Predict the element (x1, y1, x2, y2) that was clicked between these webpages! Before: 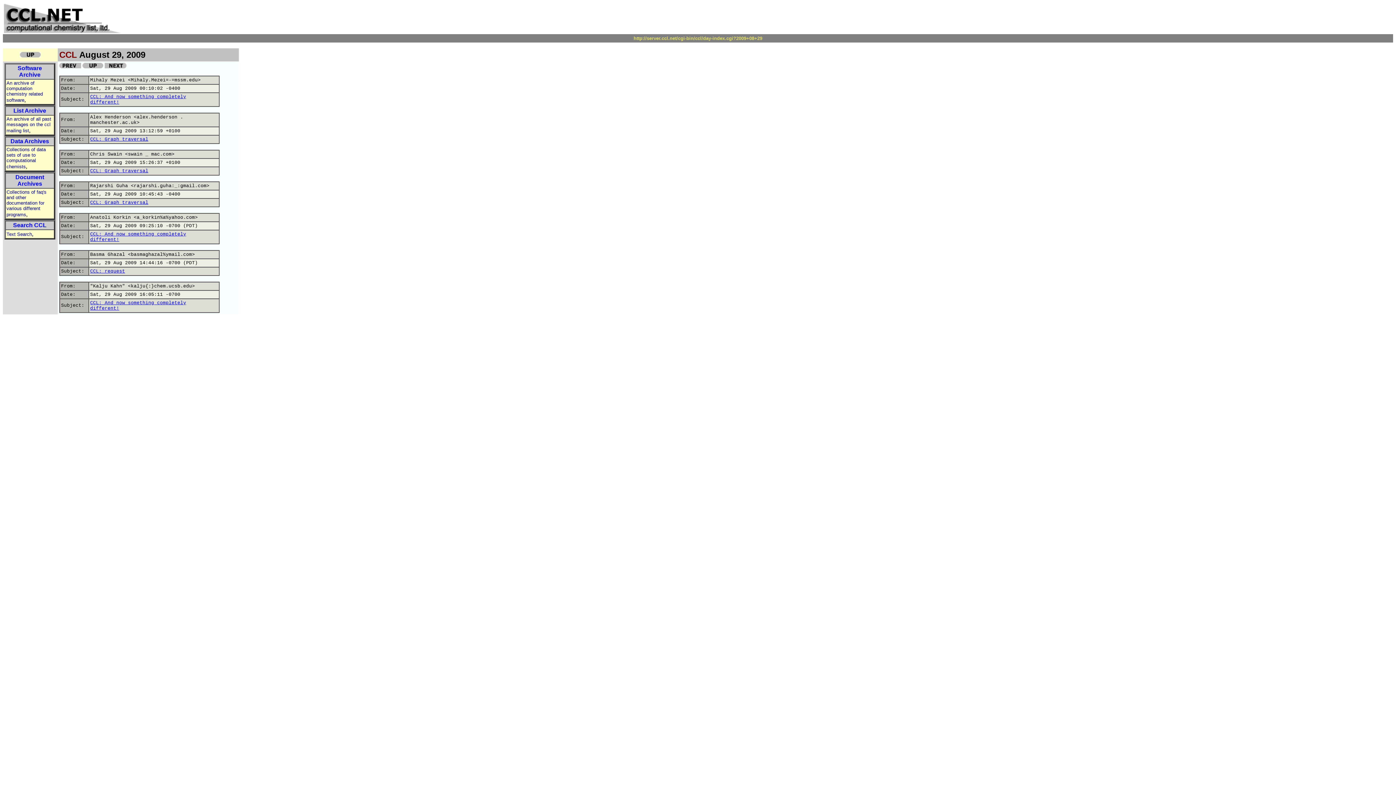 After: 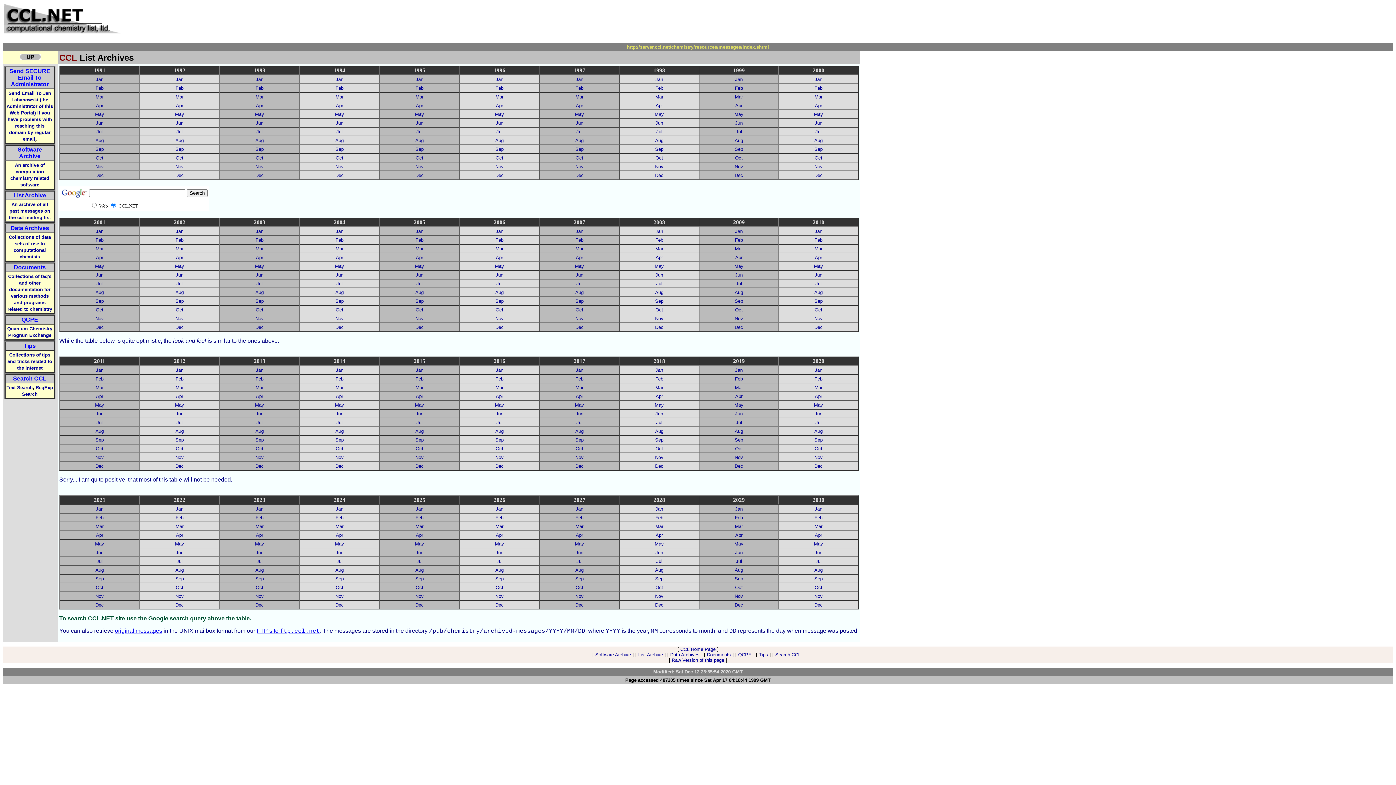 Action: bbox: (13, 107, 46, 113) label: List Archive